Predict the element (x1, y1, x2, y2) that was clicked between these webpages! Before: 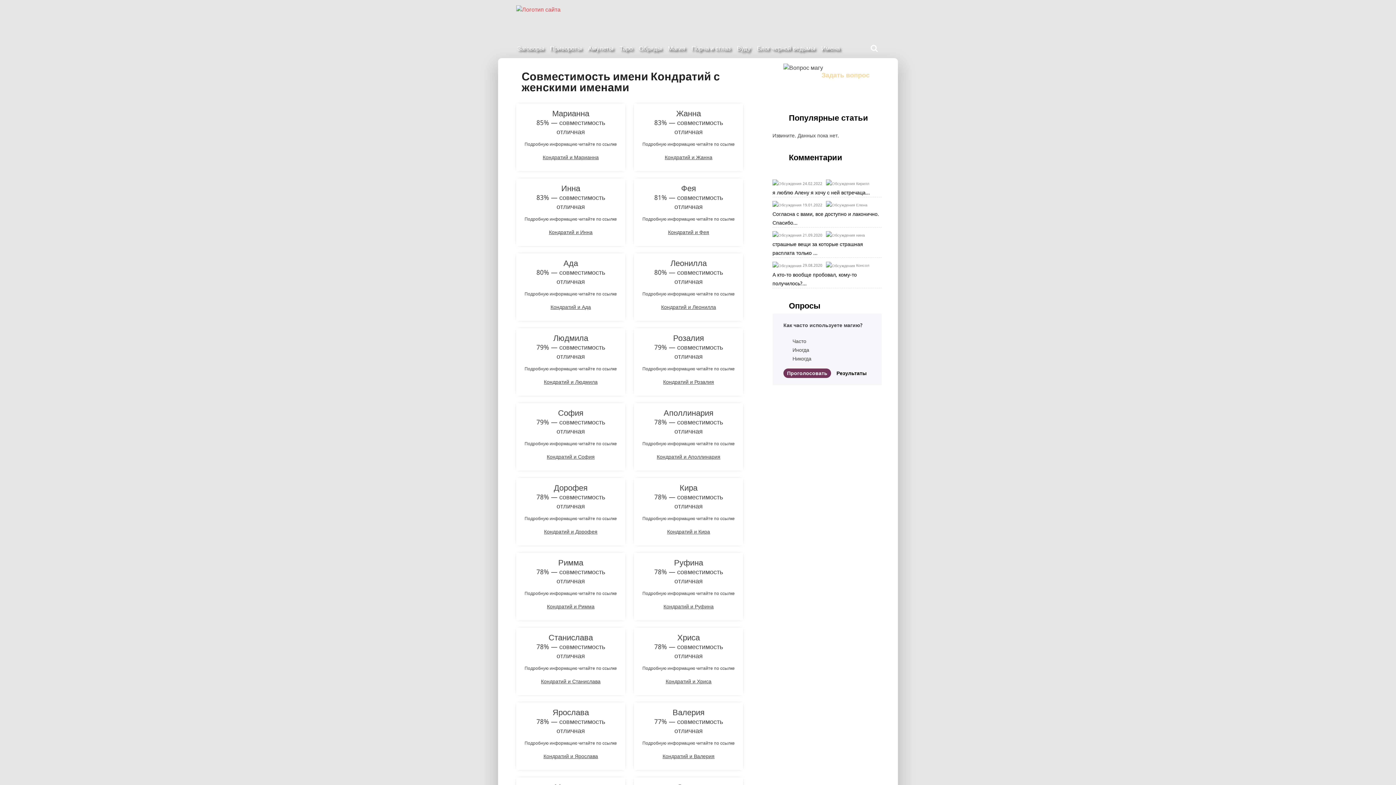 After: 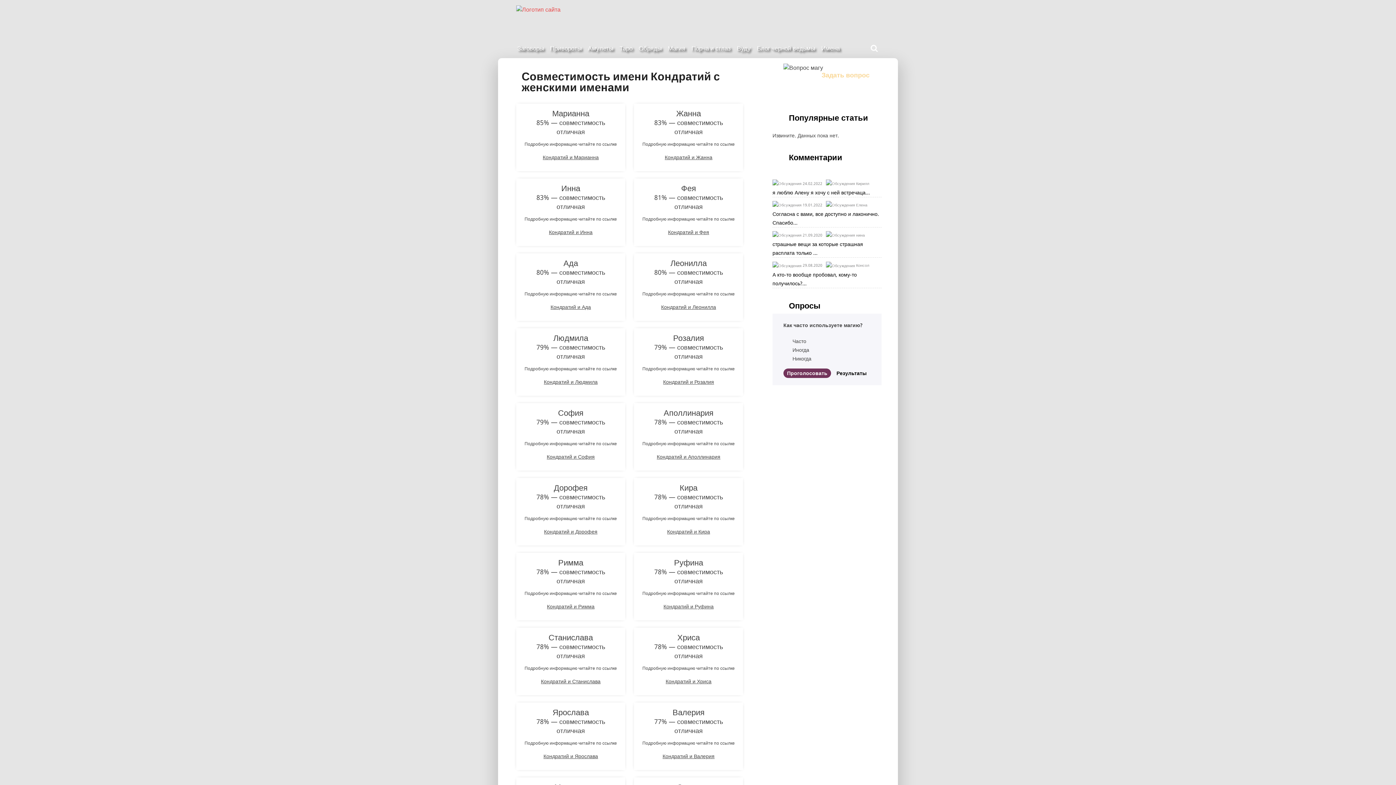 Action: label: Результаты bbox: (836, 370, 866, 376)